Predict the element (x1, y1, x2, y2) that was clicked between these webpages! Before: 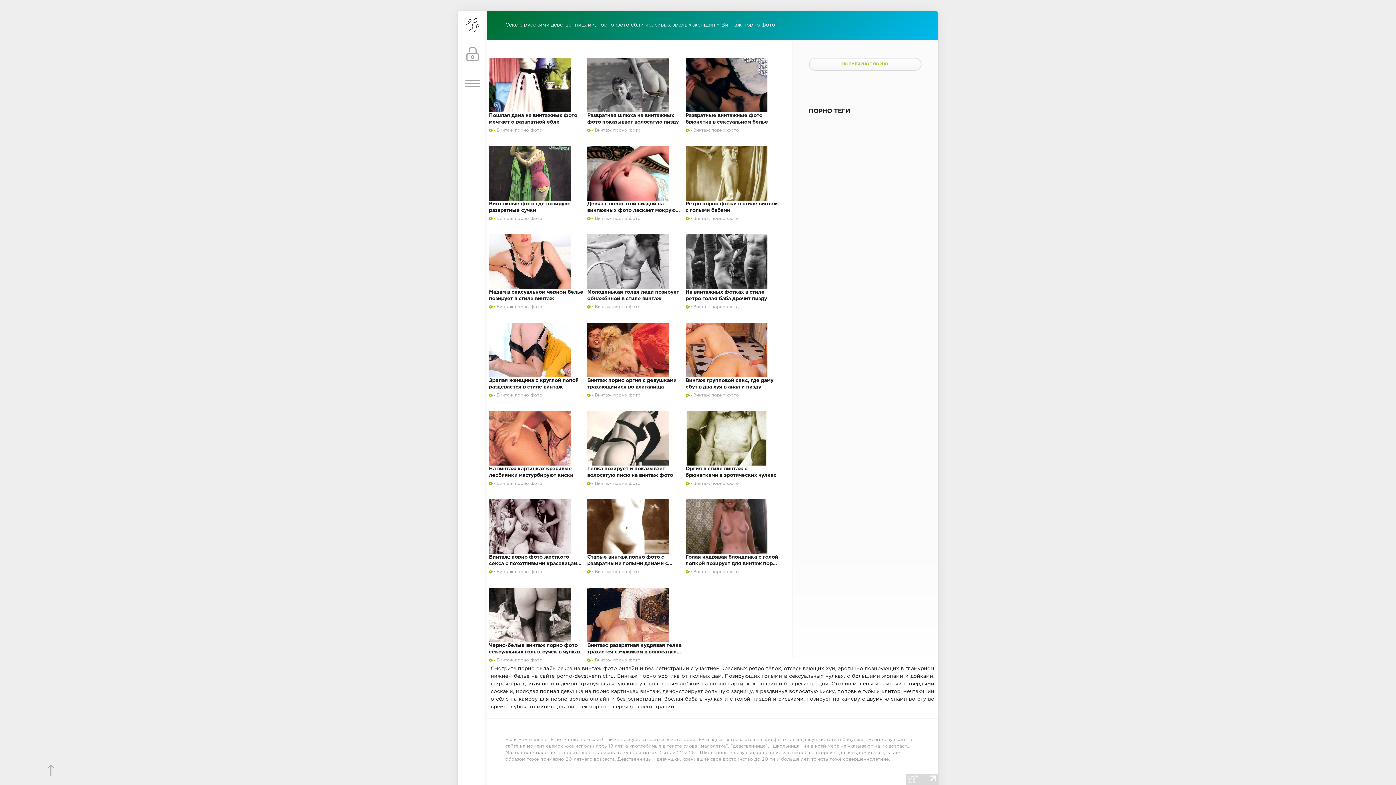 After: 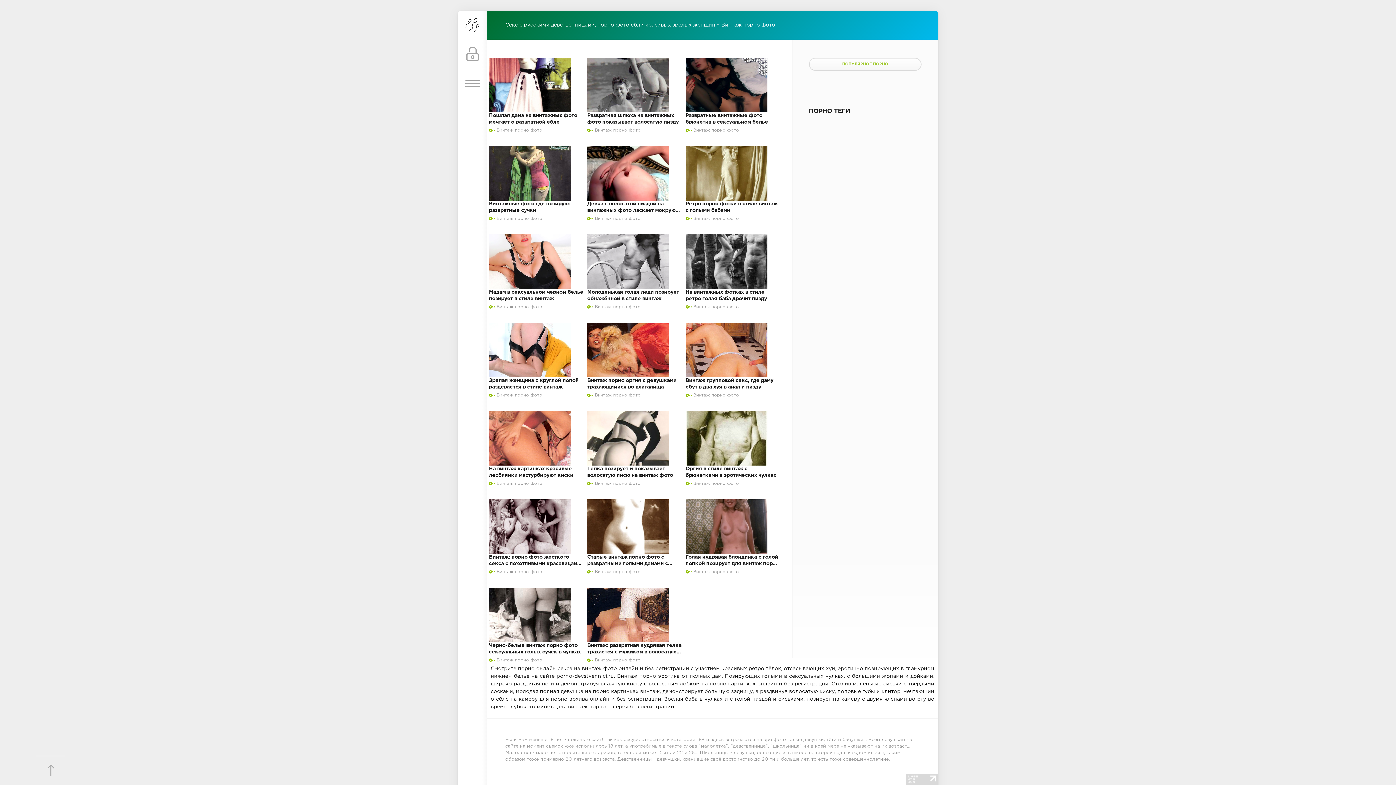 Action: label: Винтаж порно фото bbox: (595, 216, 640, 220)